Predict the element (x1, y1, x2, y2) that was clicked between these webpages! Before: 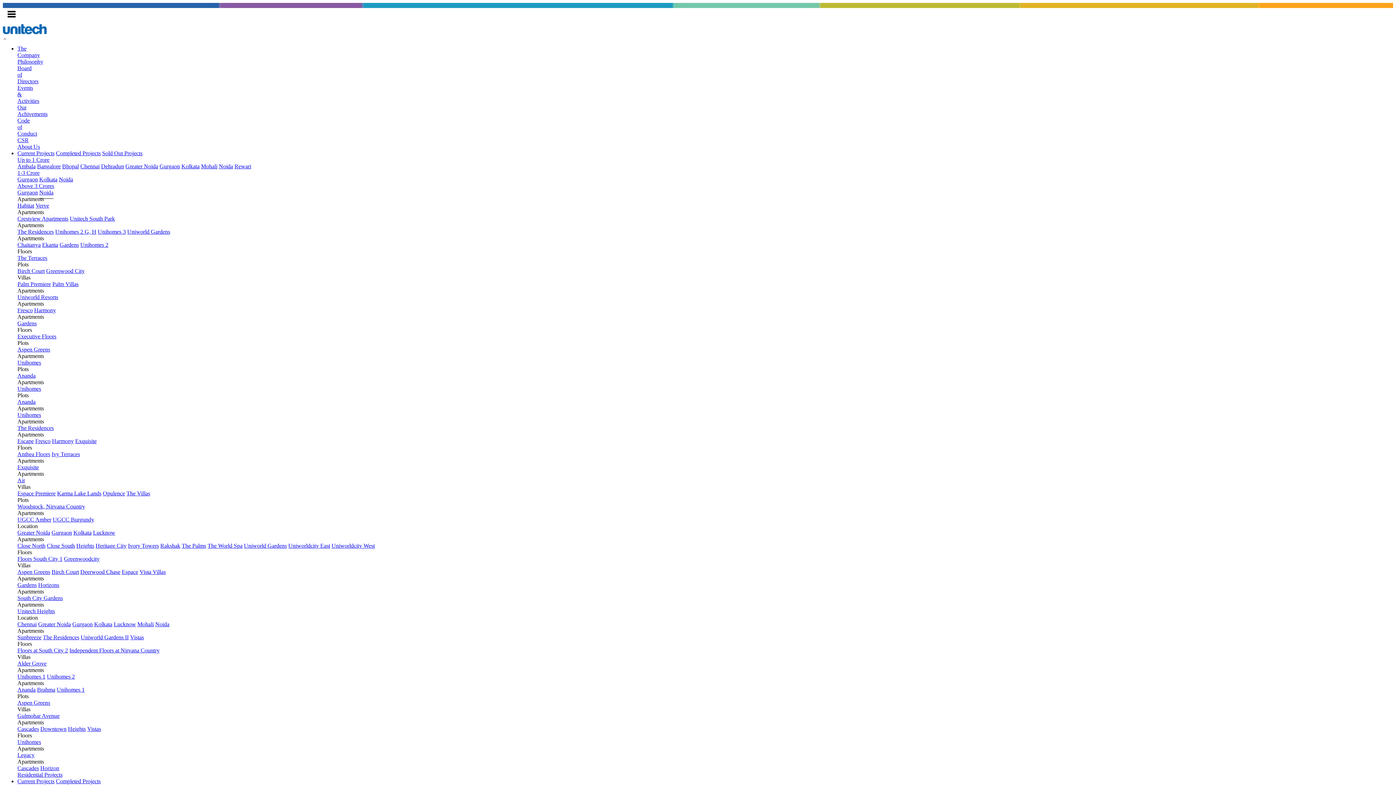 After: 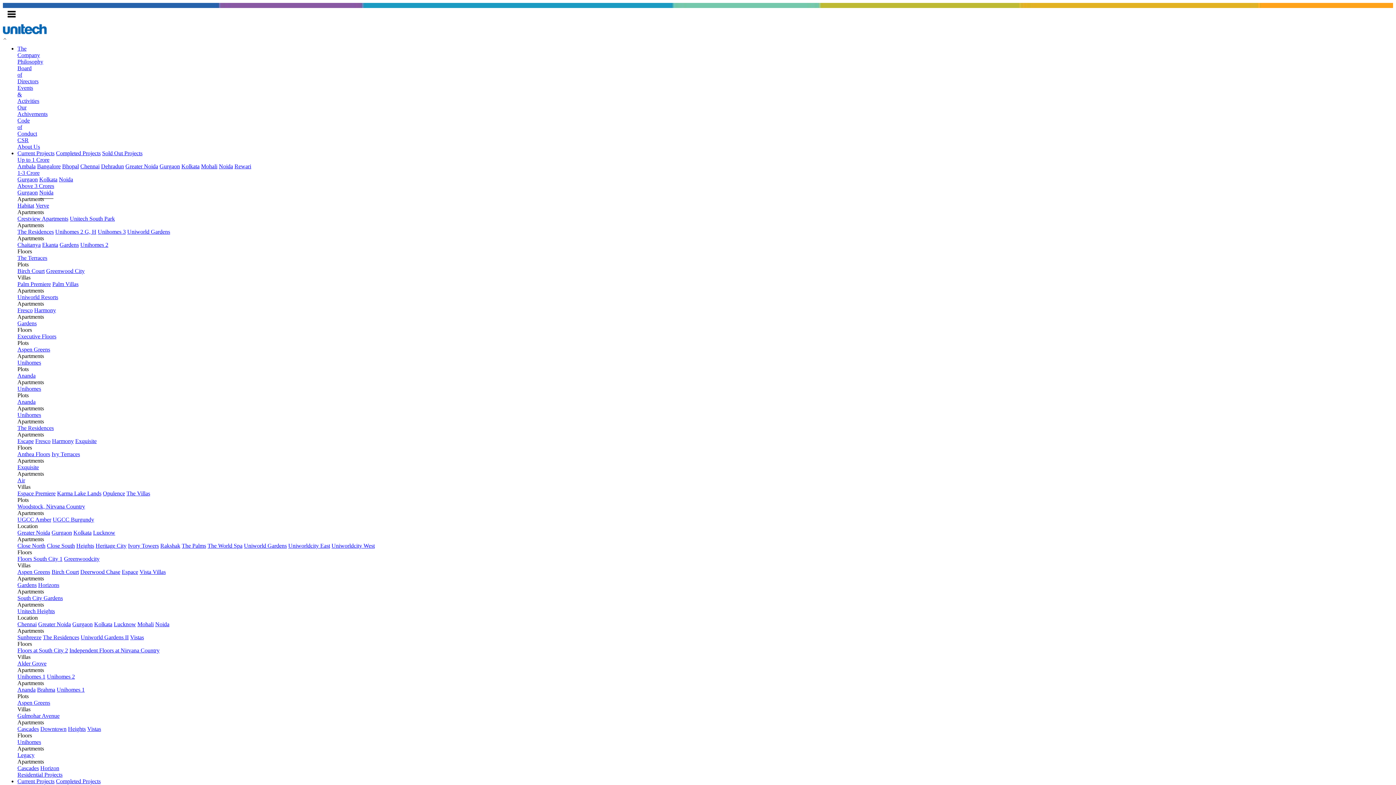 Action: label: Gulmohar Avenue bbox: (17, 713, 59, 719)